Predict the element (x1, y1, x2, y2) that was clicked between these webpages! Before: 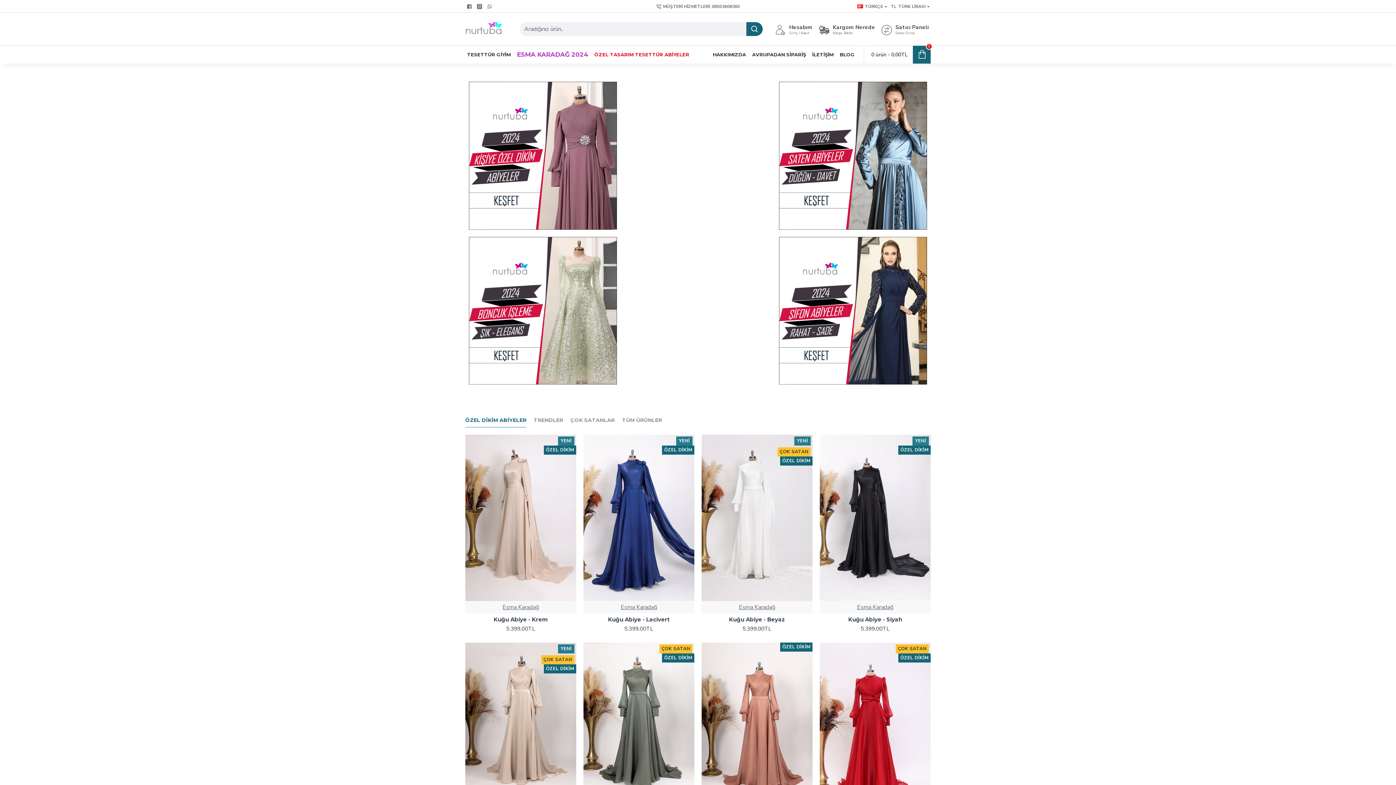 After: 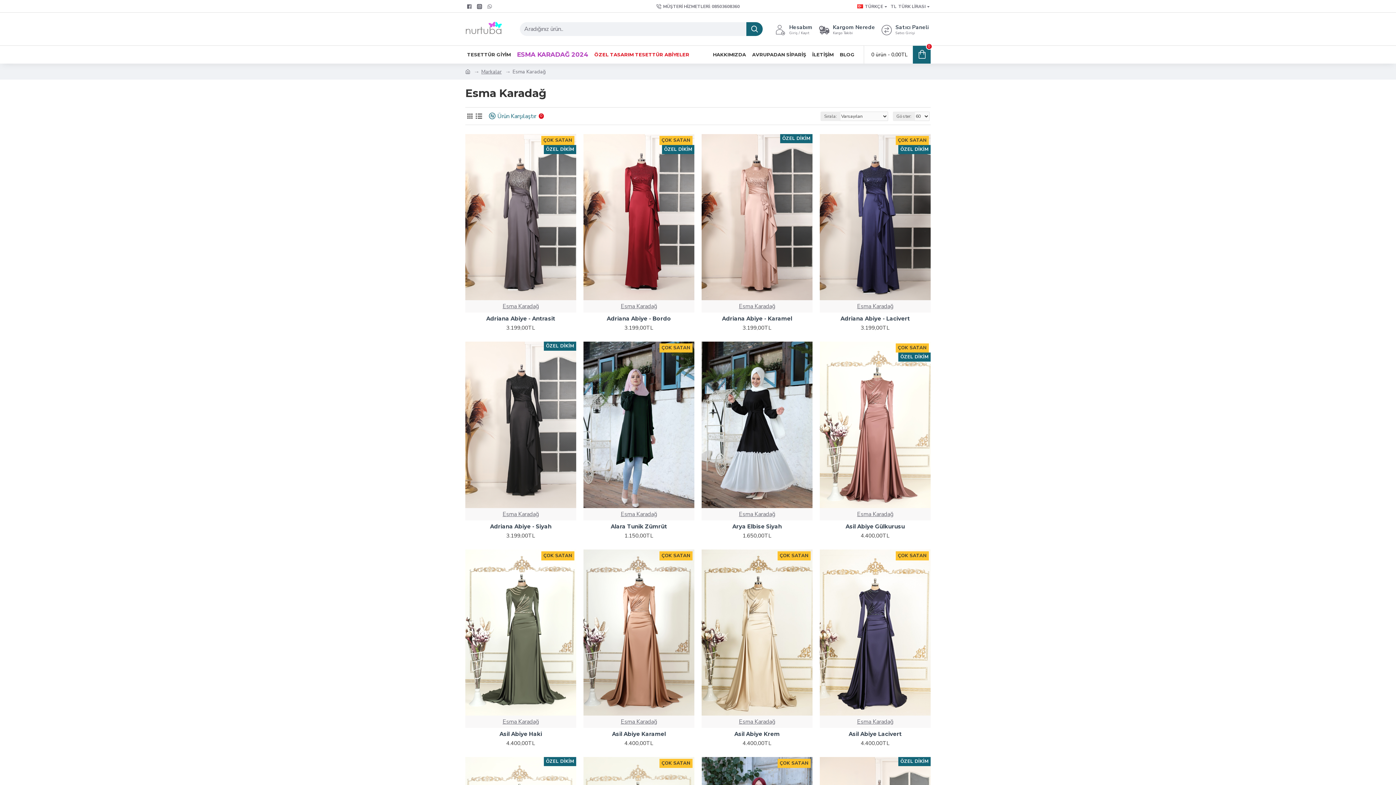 Action: bbox: (739, 603, 775, 611) label: Esma Karadağ